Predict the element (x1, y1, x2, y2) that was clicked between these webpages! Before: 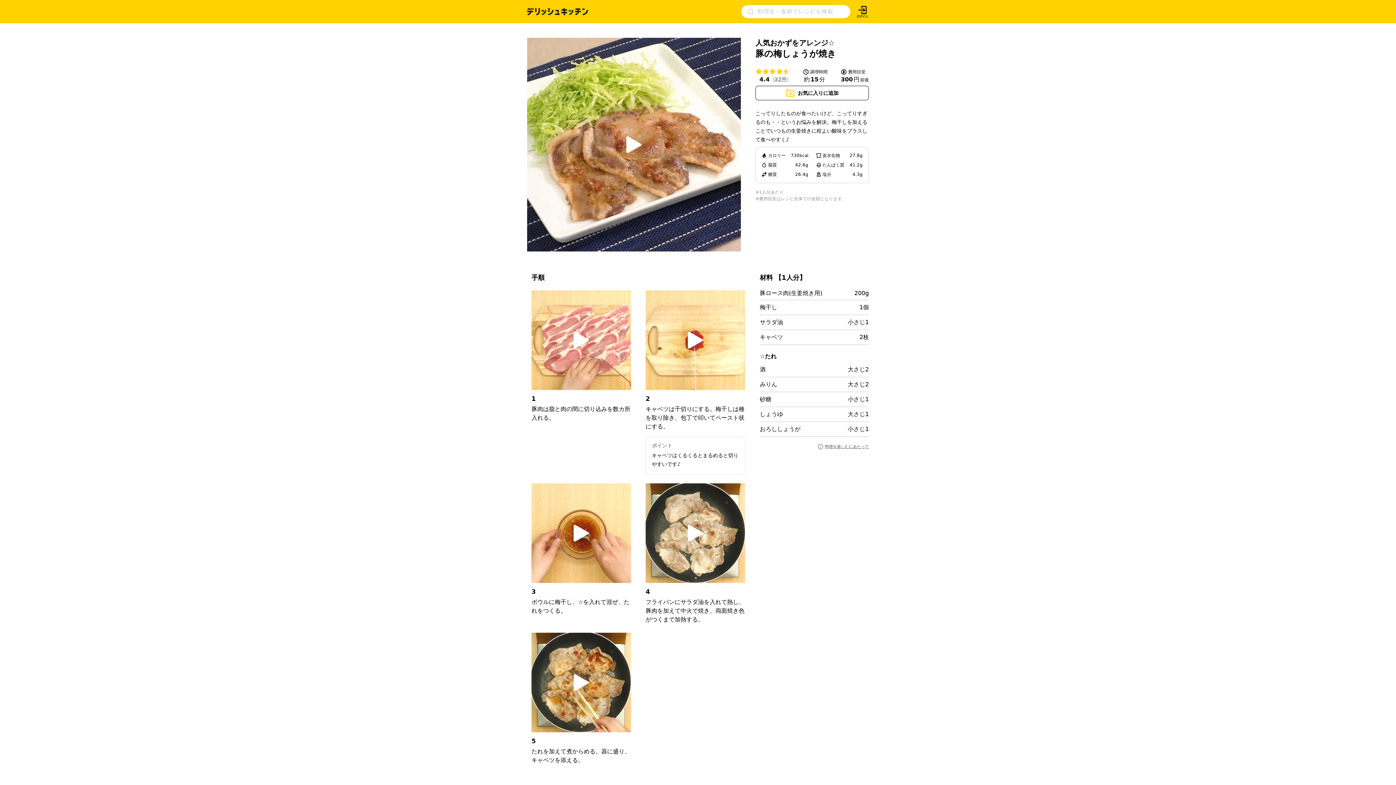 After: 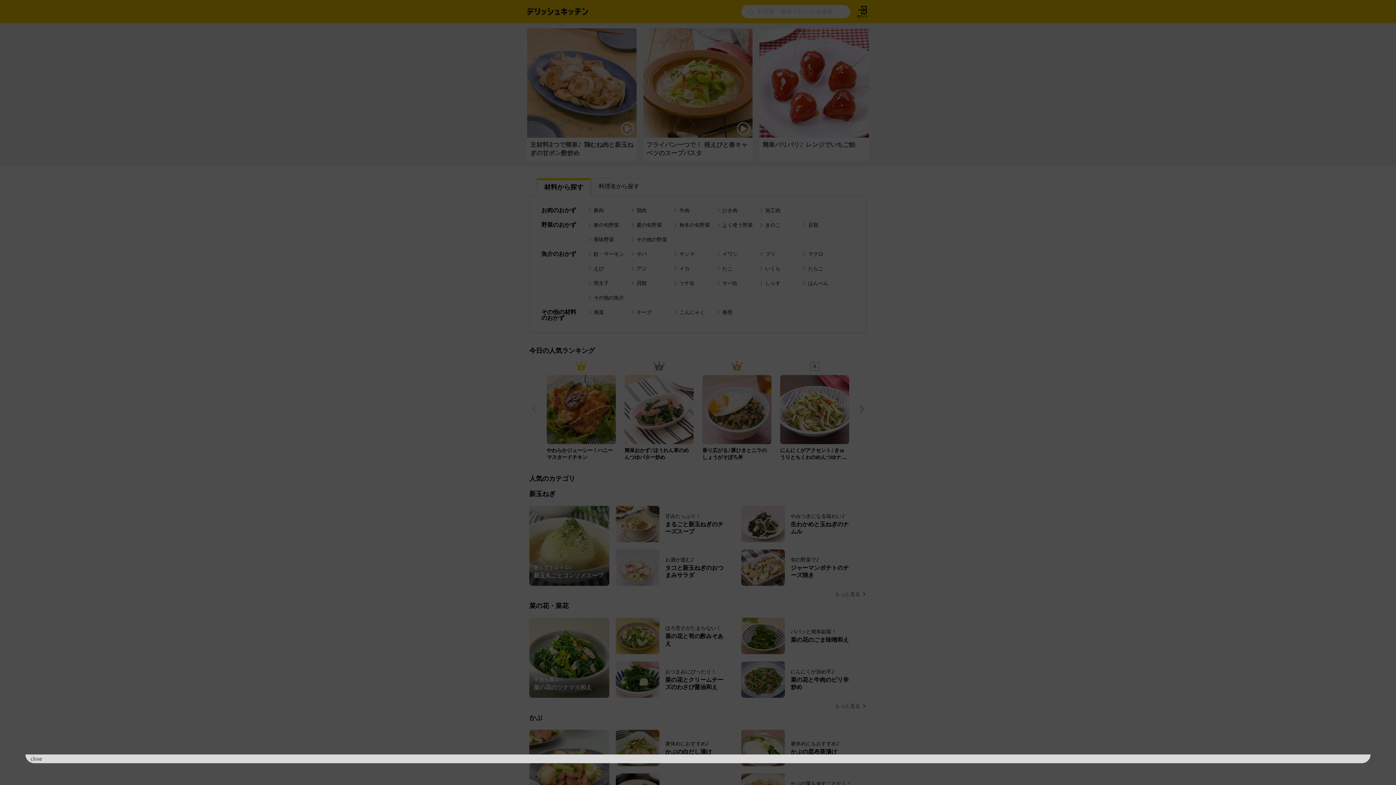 Action: bbox: (527, 8, 588, 14)